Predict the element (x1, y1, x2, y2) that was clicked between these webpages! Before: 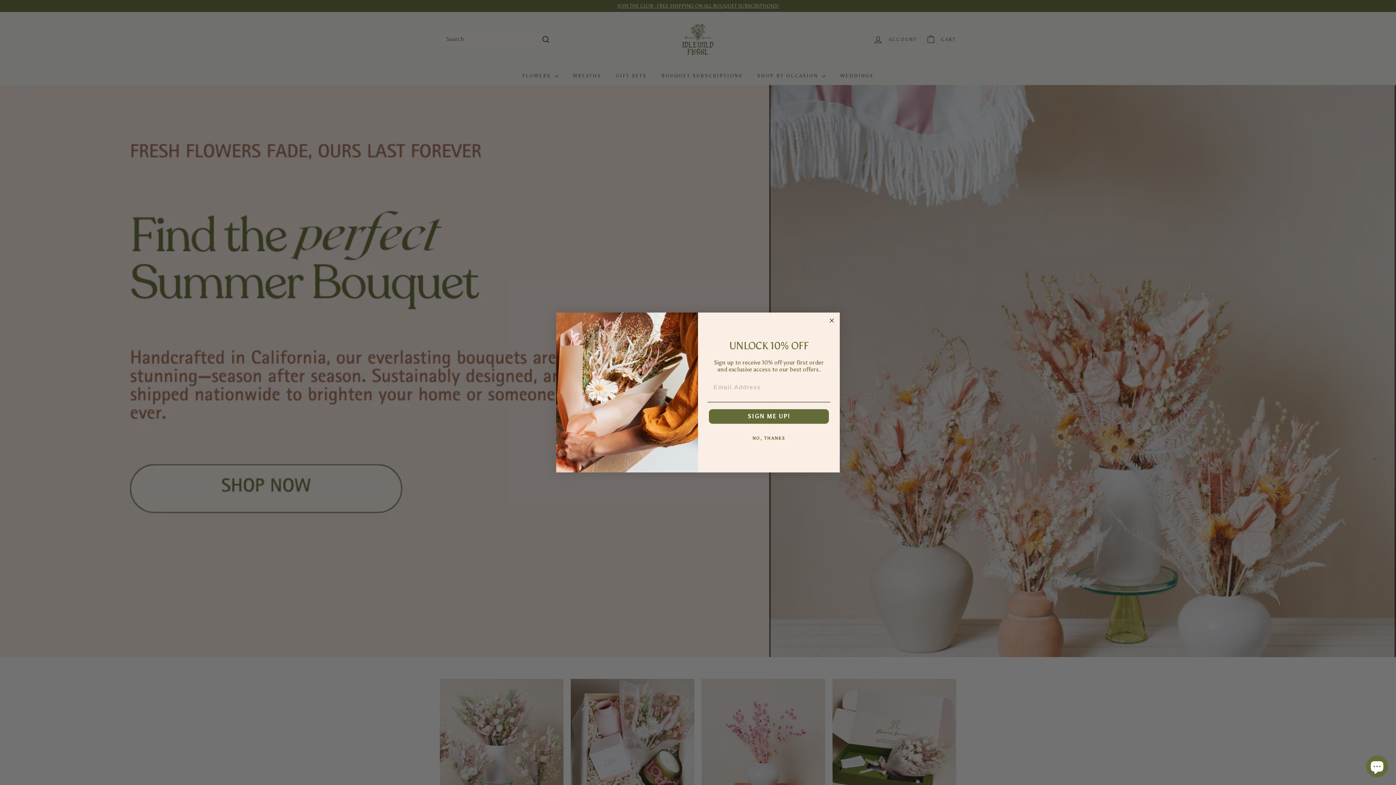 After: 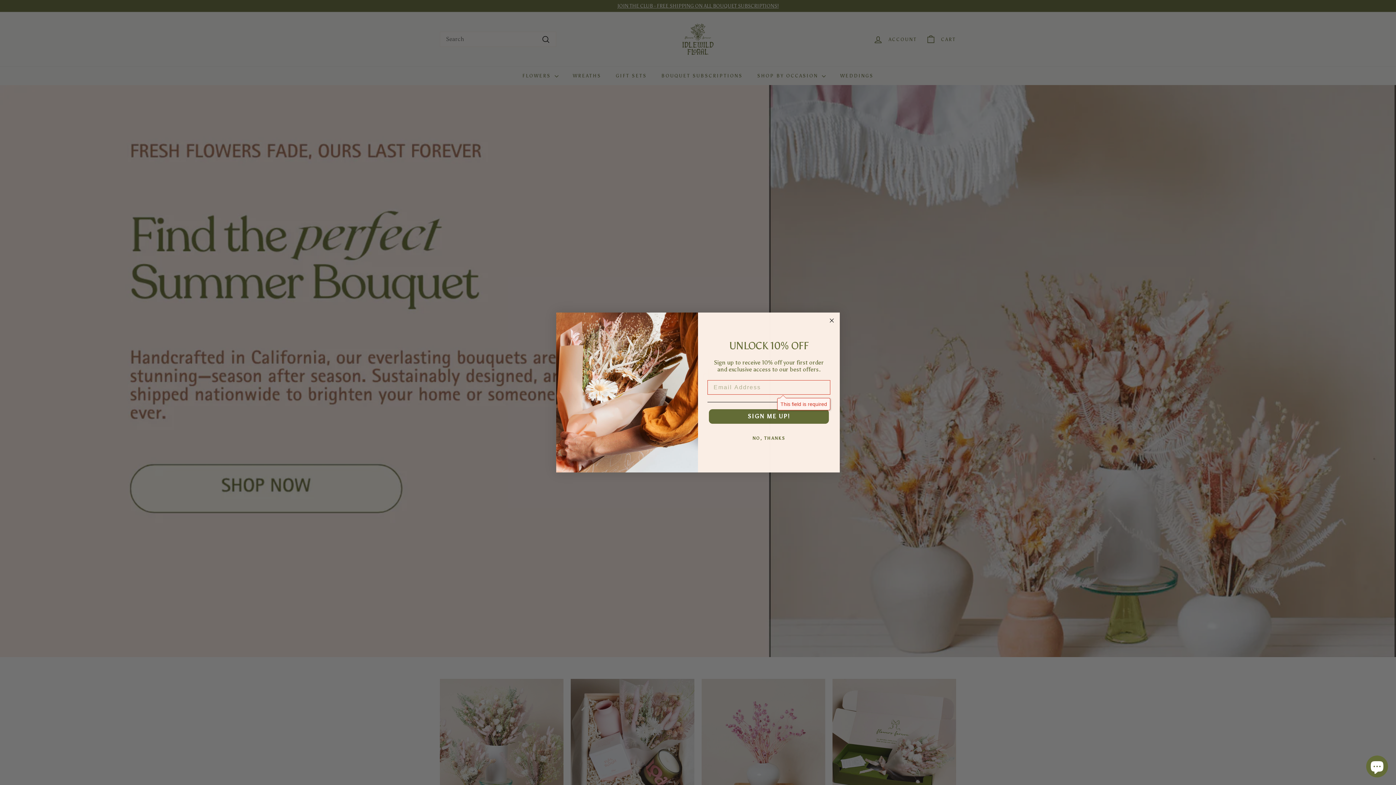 Action: label: SIGN ME UP! bbox: (709, 409, 829, 424)